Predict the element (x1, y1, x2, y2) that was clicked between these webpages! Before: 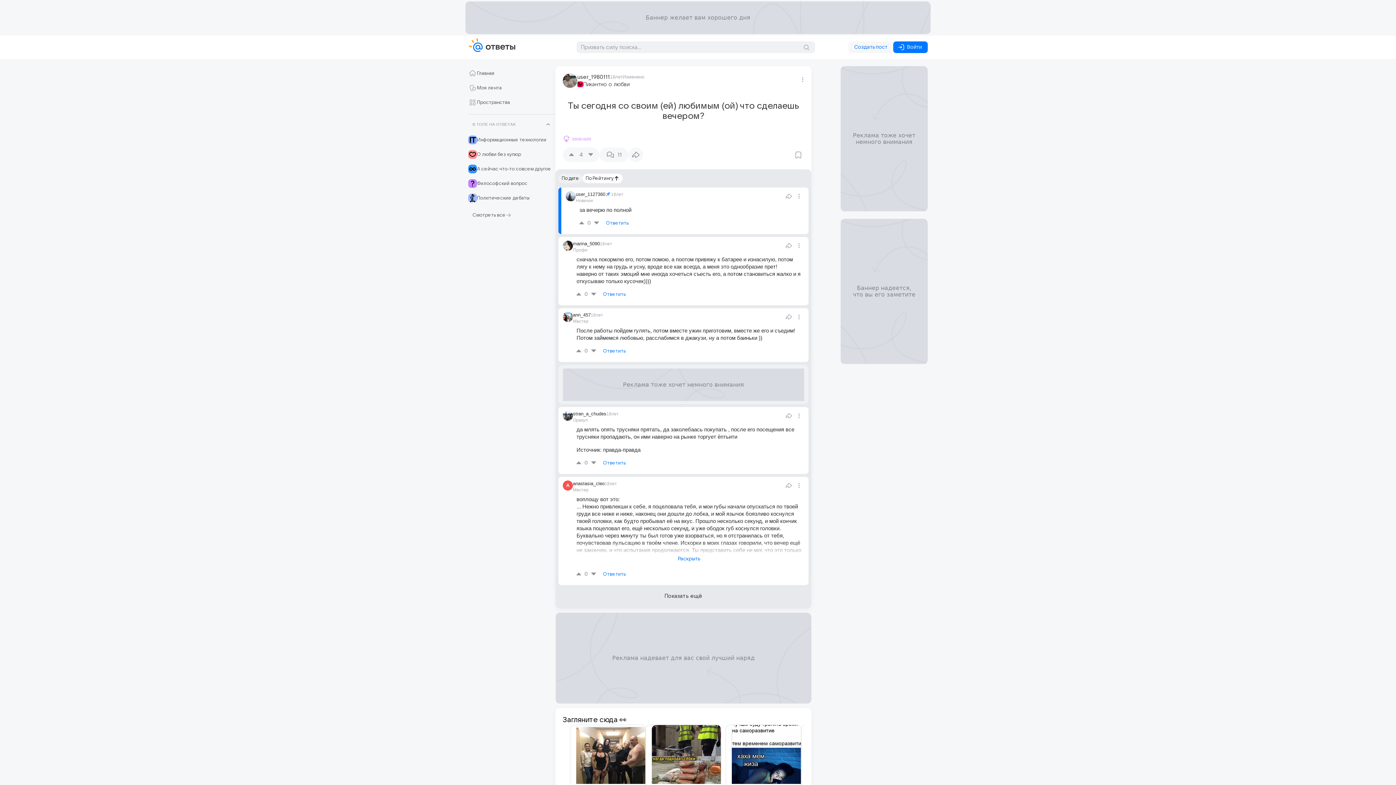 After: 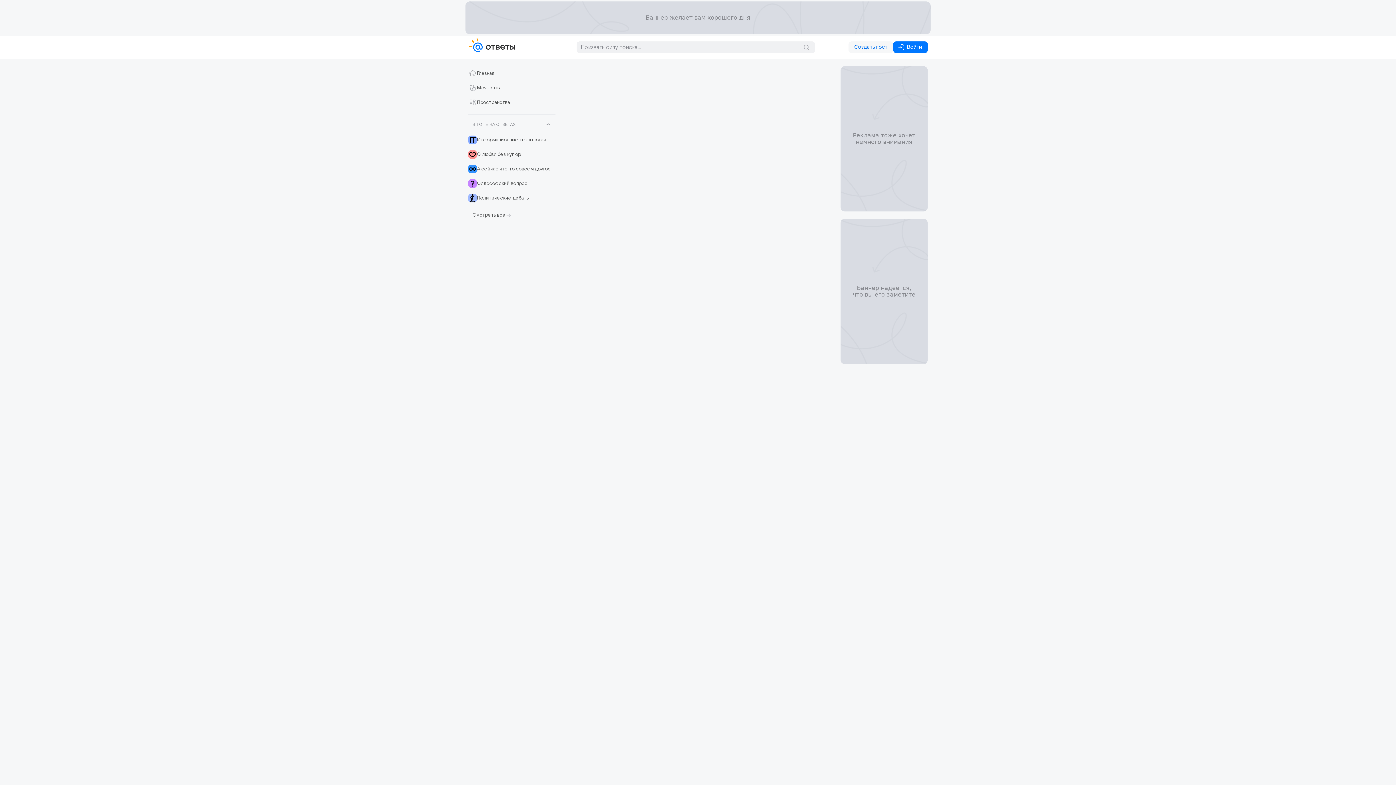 Action: bbox: (562, 480, 573, 490)